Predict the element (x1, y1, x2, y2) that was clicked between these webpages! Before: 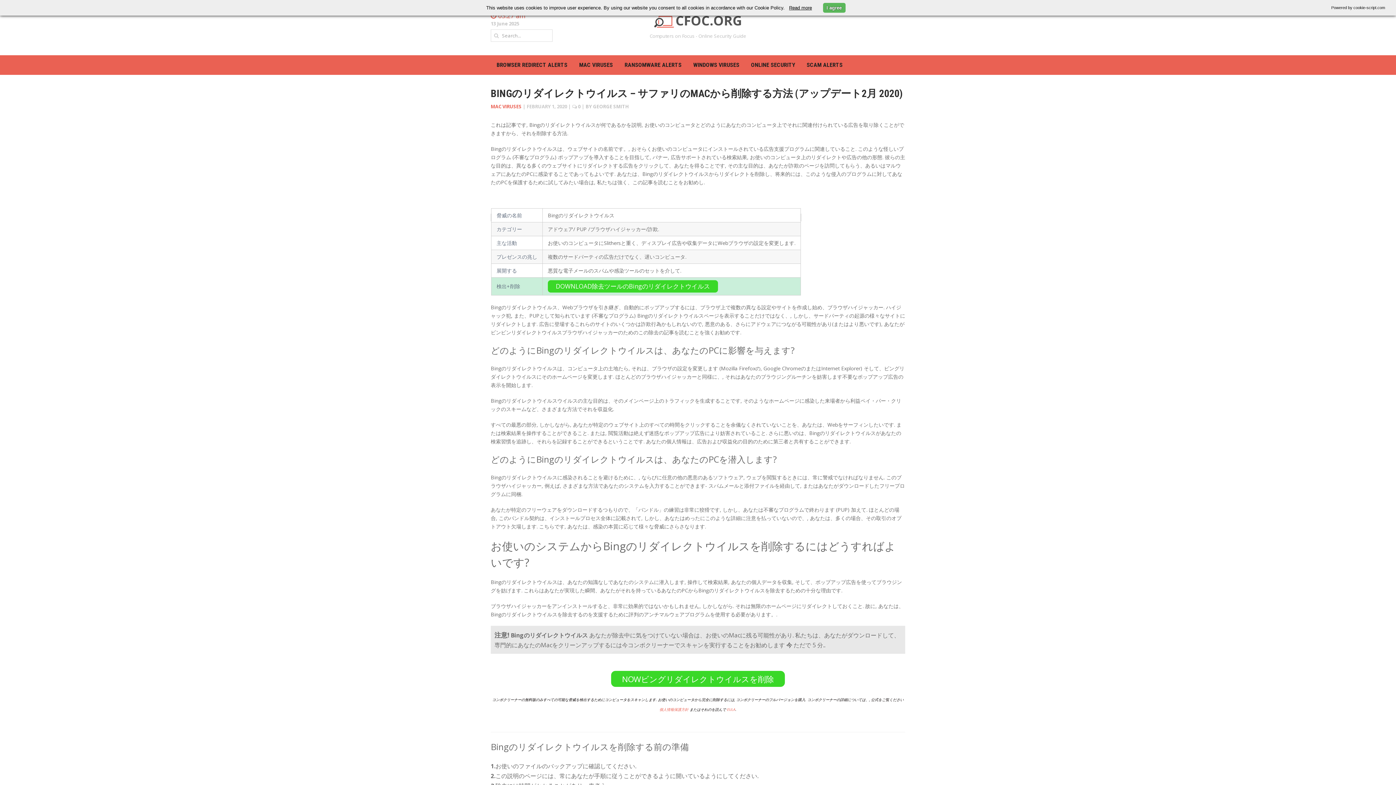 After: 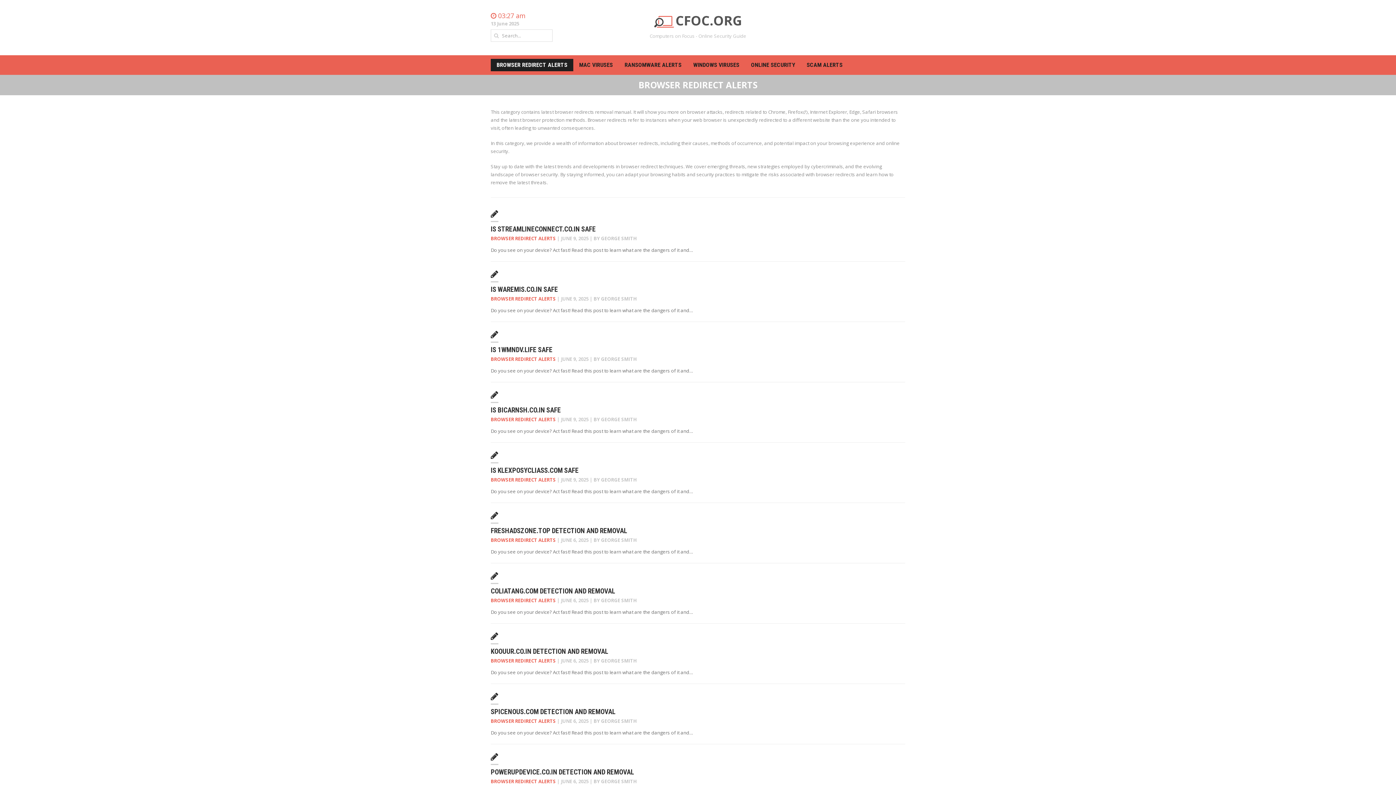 Action: bbox: (490, 58, 573, 71) label: BROWSER REDIRECT ALERTS